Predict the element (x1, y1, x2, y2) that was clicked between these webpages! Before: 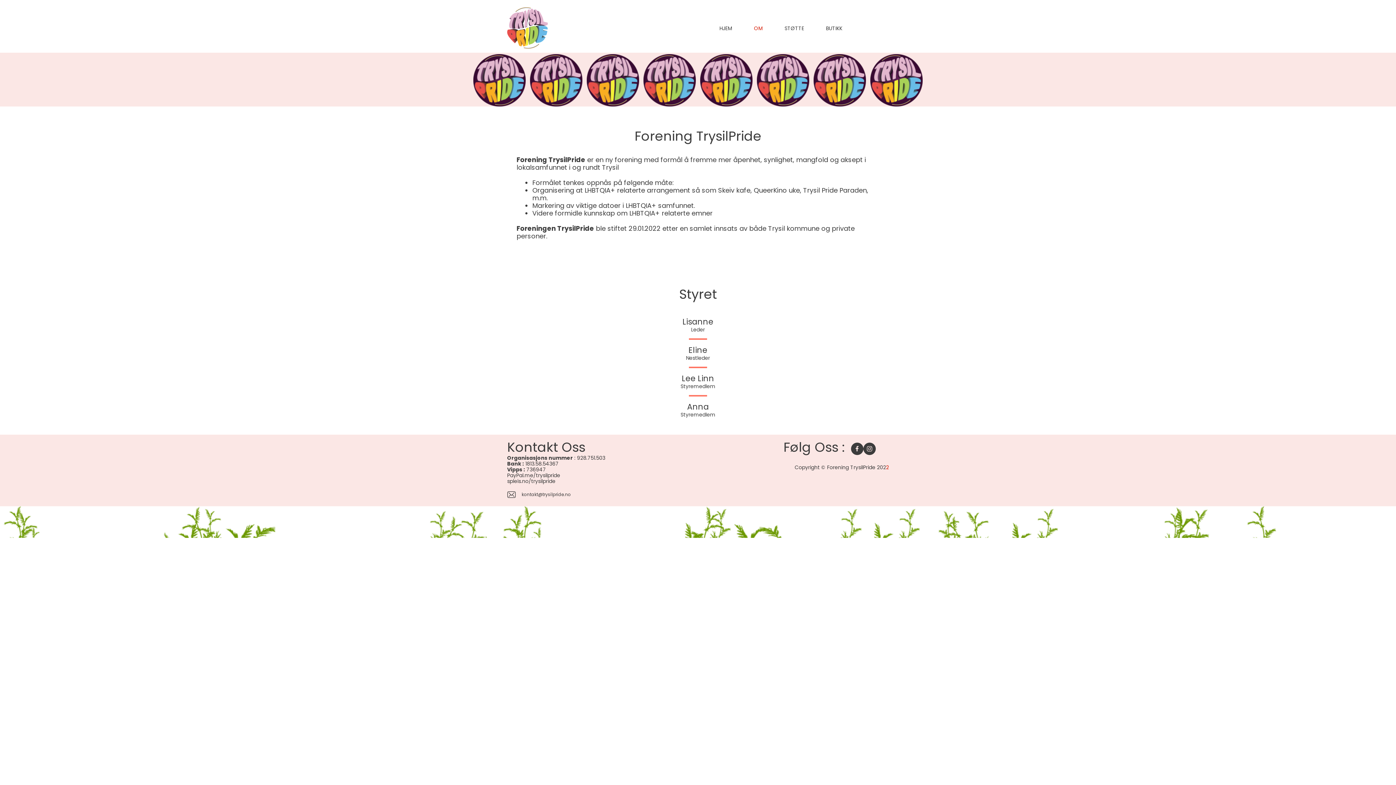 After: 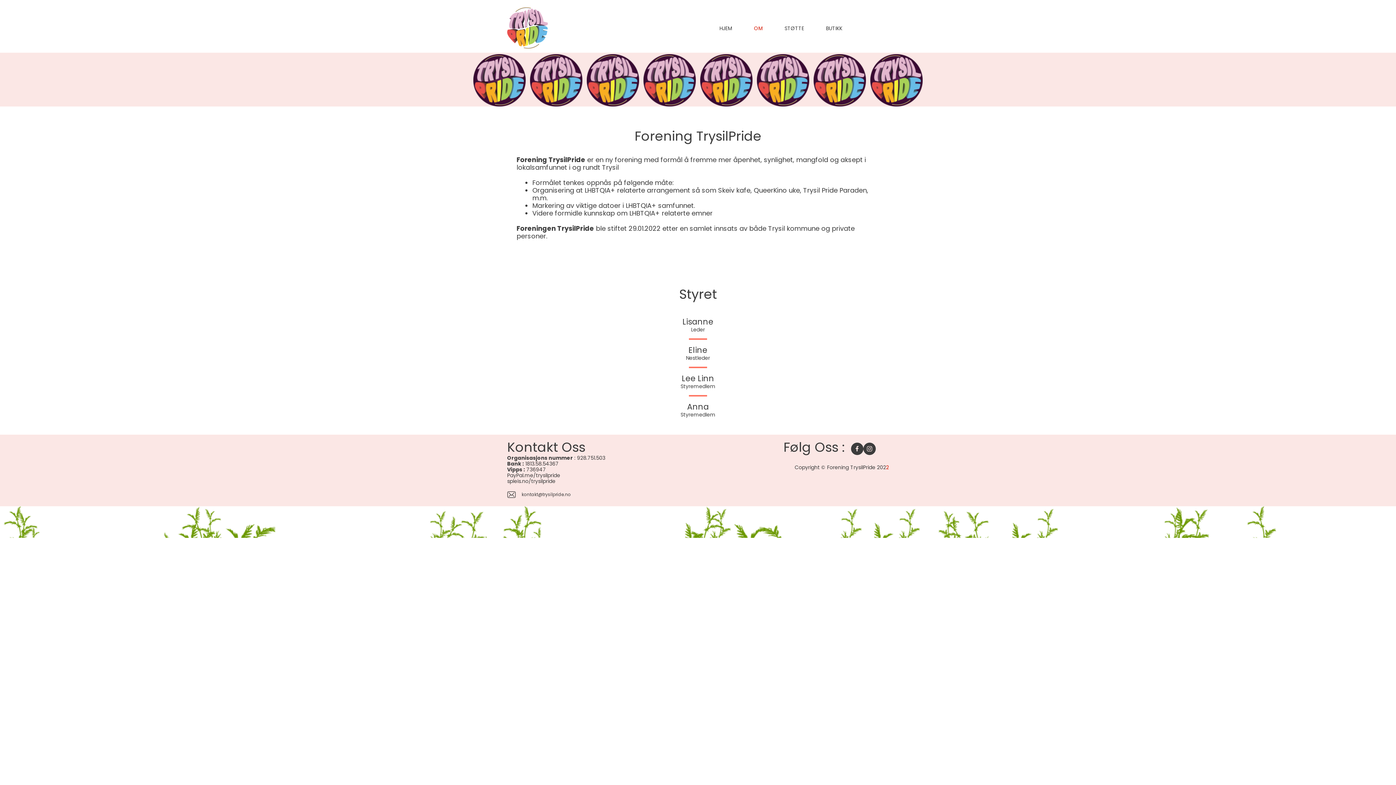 Action: bbox: (521, 491, 570, 497) label: kontakt@trysilpride.no